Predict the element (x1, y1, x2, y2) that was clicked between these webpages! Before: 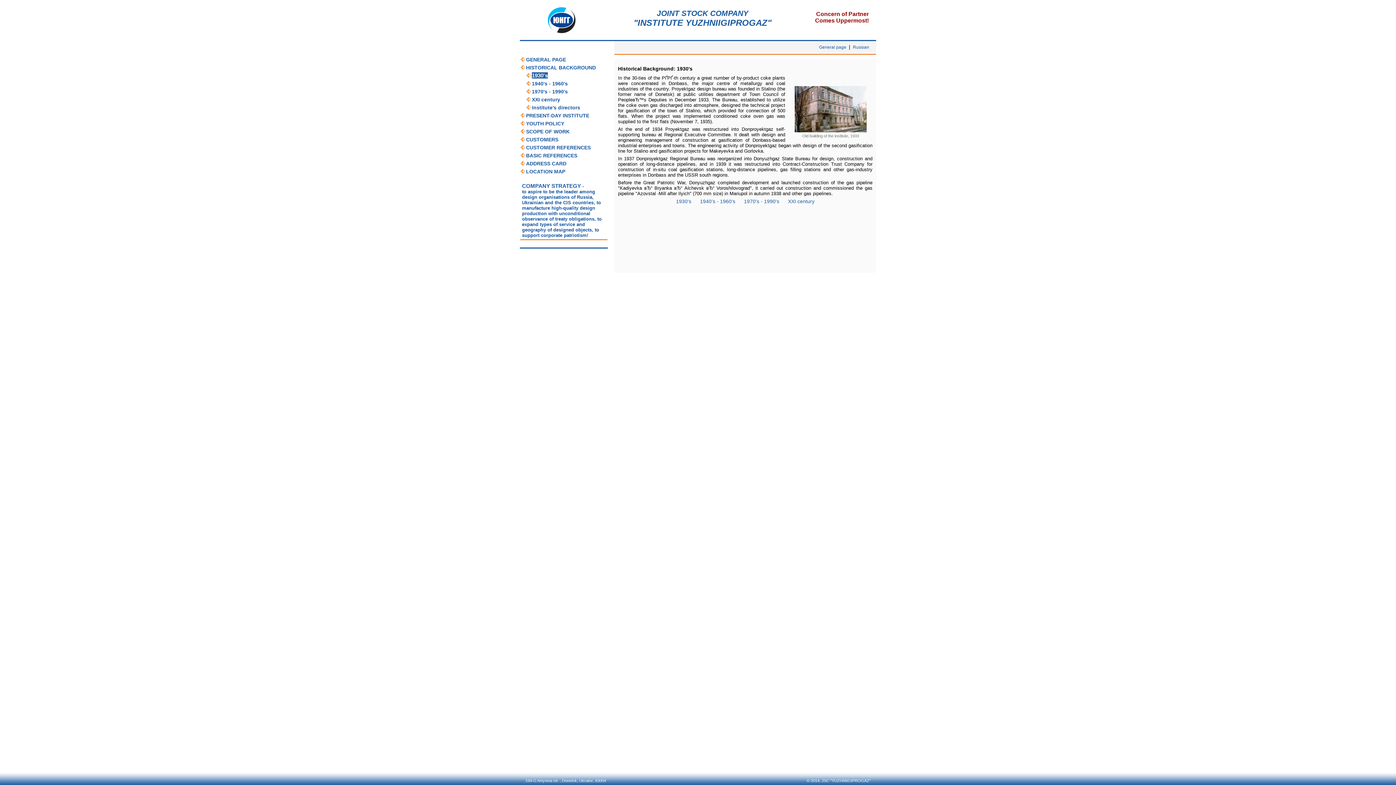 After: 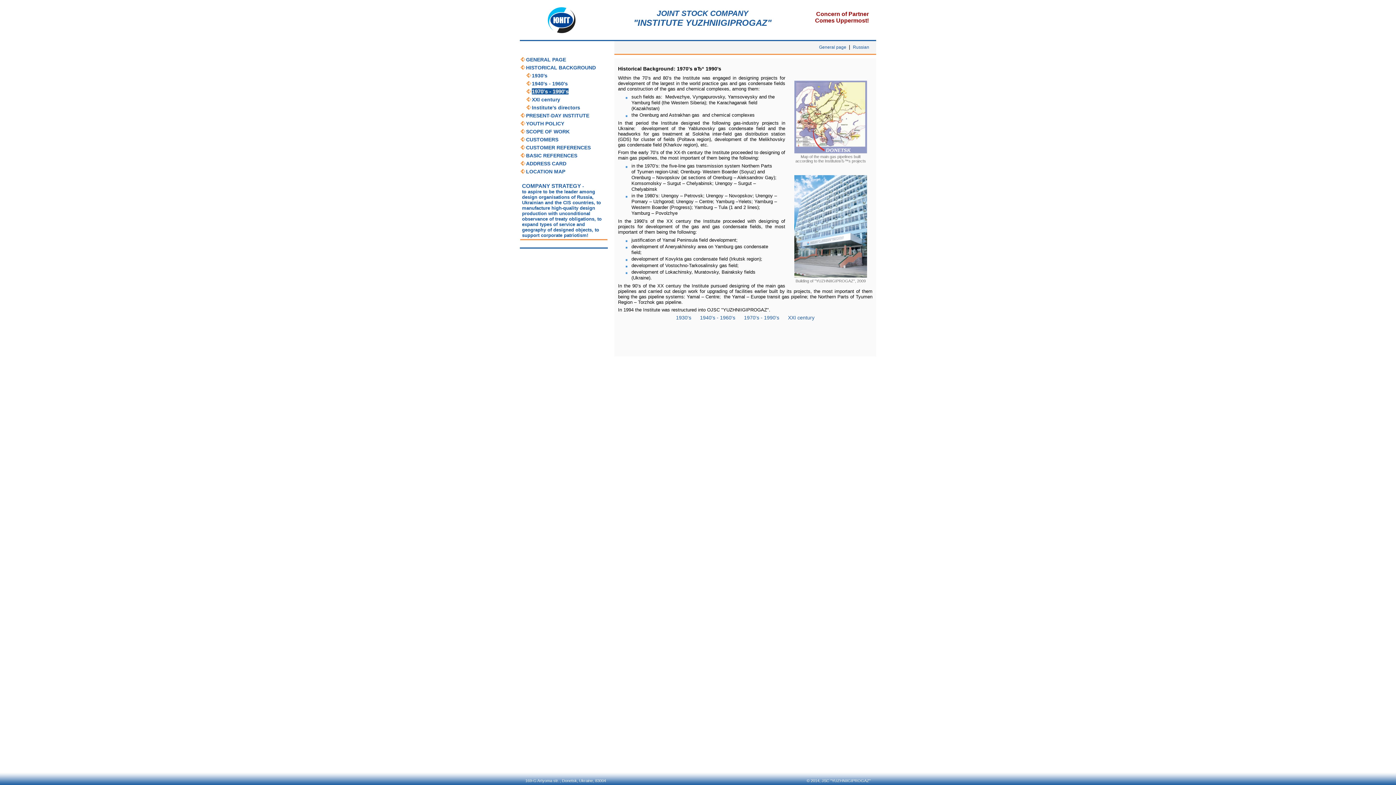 Action: label: 1970's - 1990's bbox: (744, 198, 779, 204)